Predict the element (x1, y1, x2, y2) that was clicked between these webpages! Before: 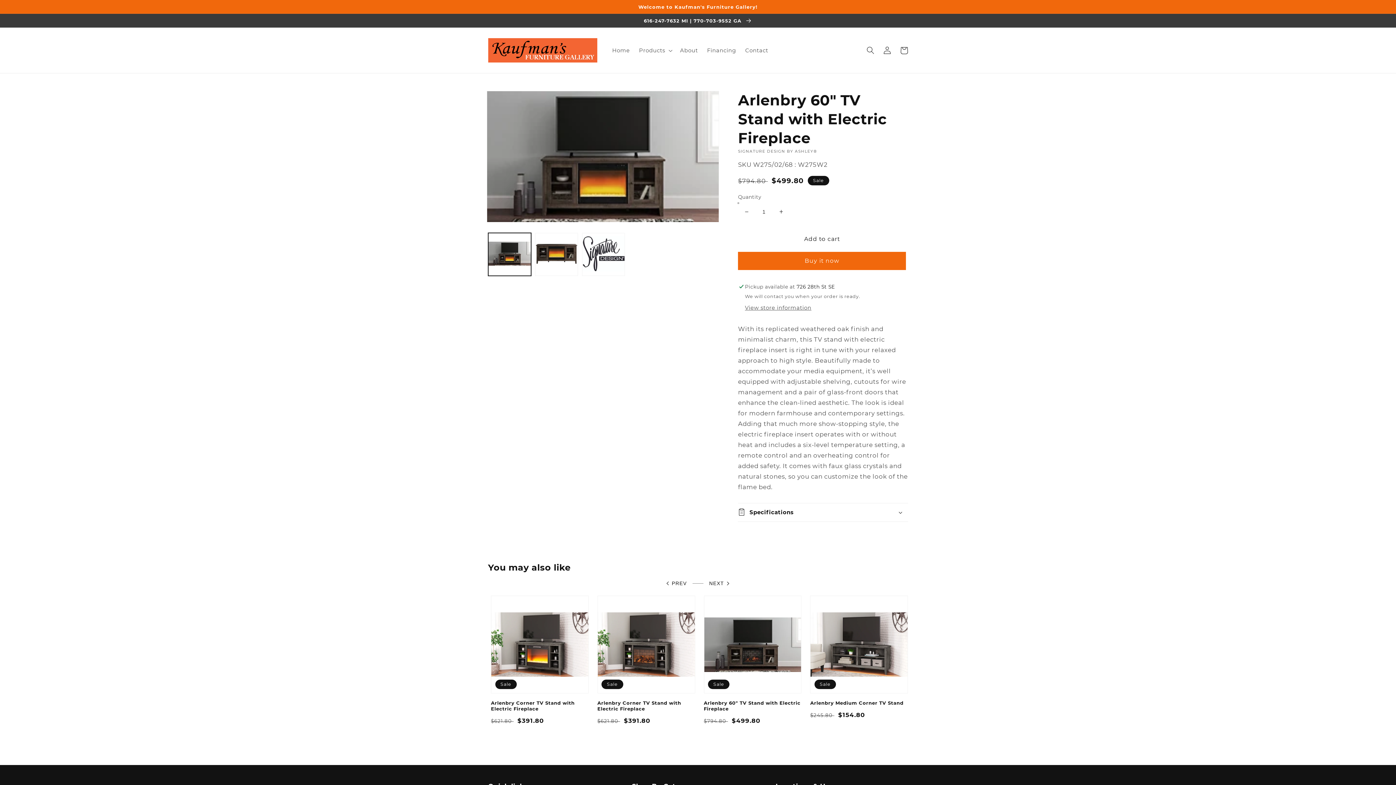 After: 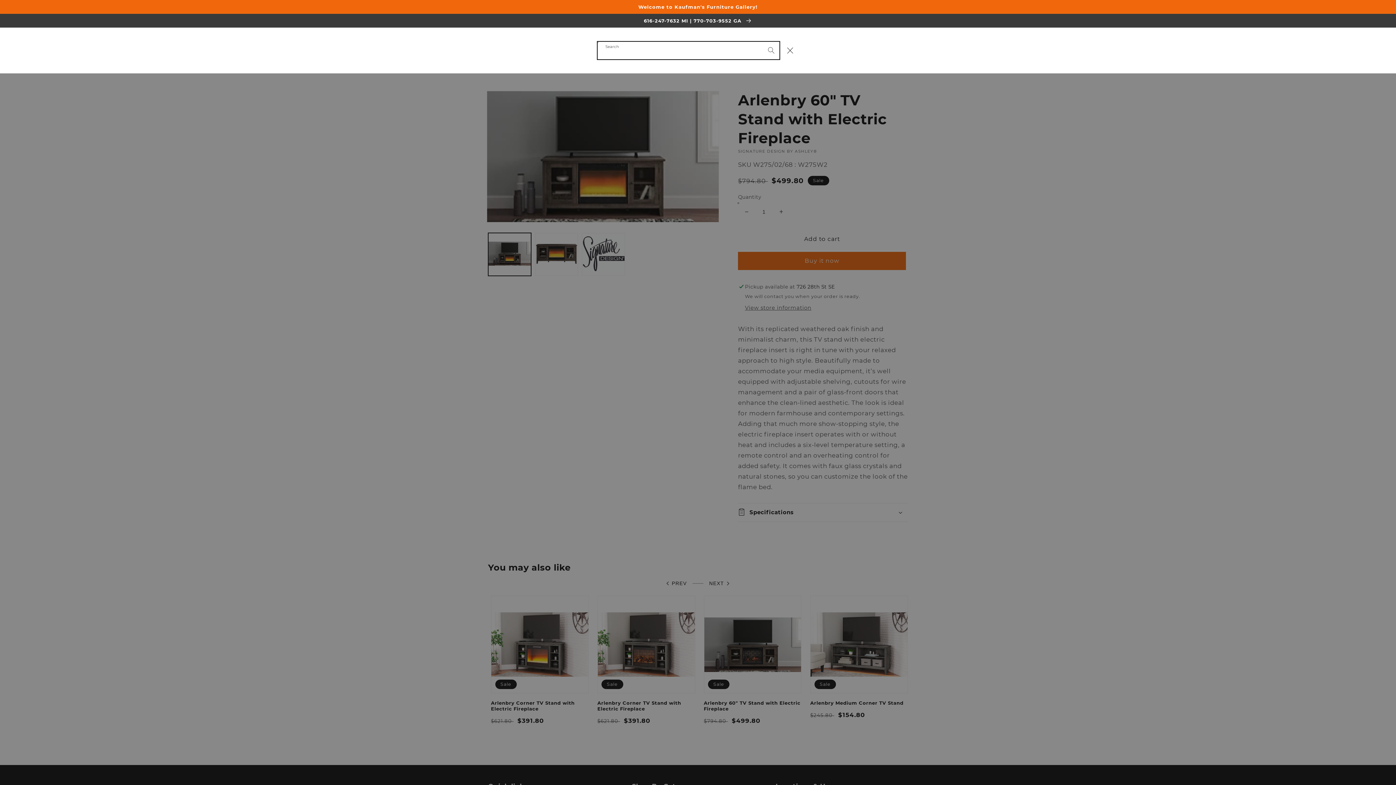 Action: label: Search bbox: (862, 42, 879, 58)